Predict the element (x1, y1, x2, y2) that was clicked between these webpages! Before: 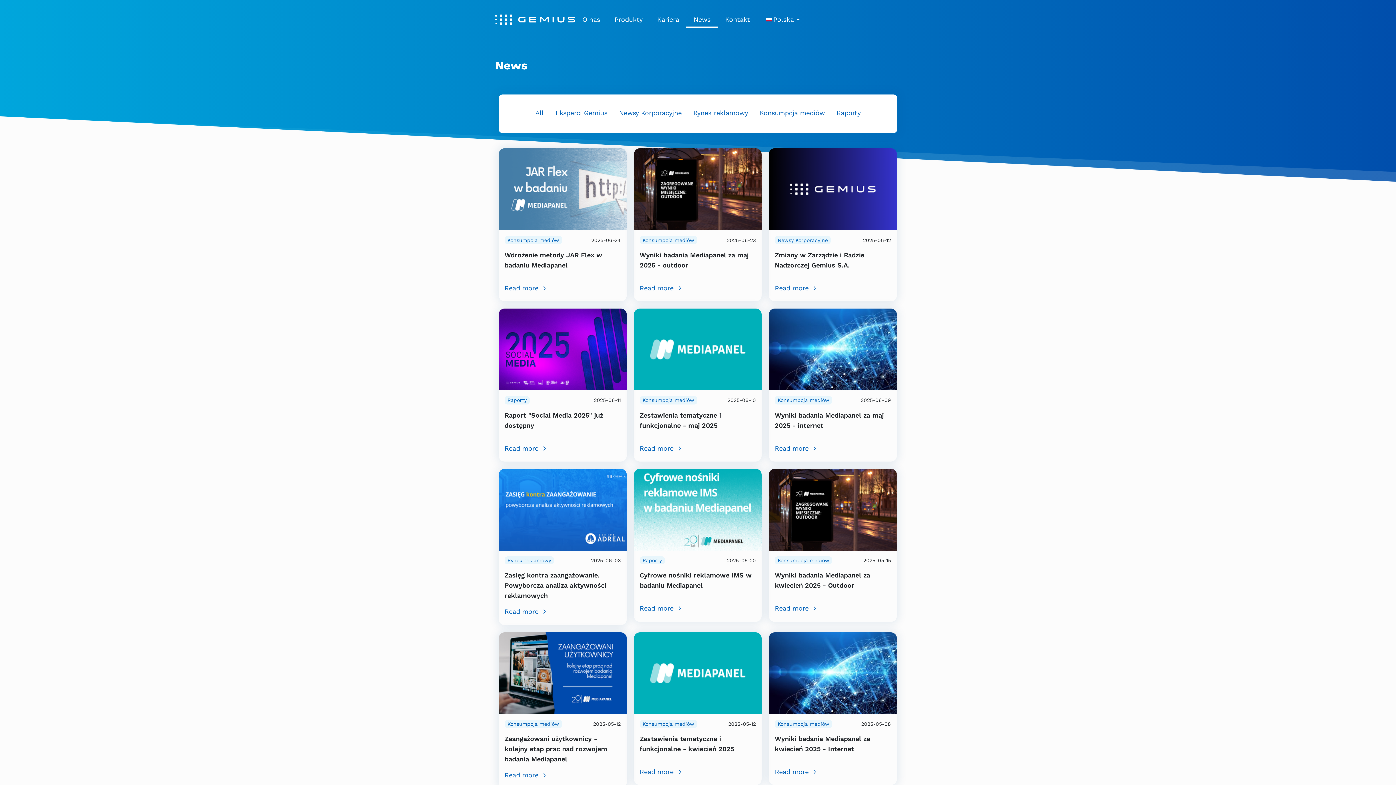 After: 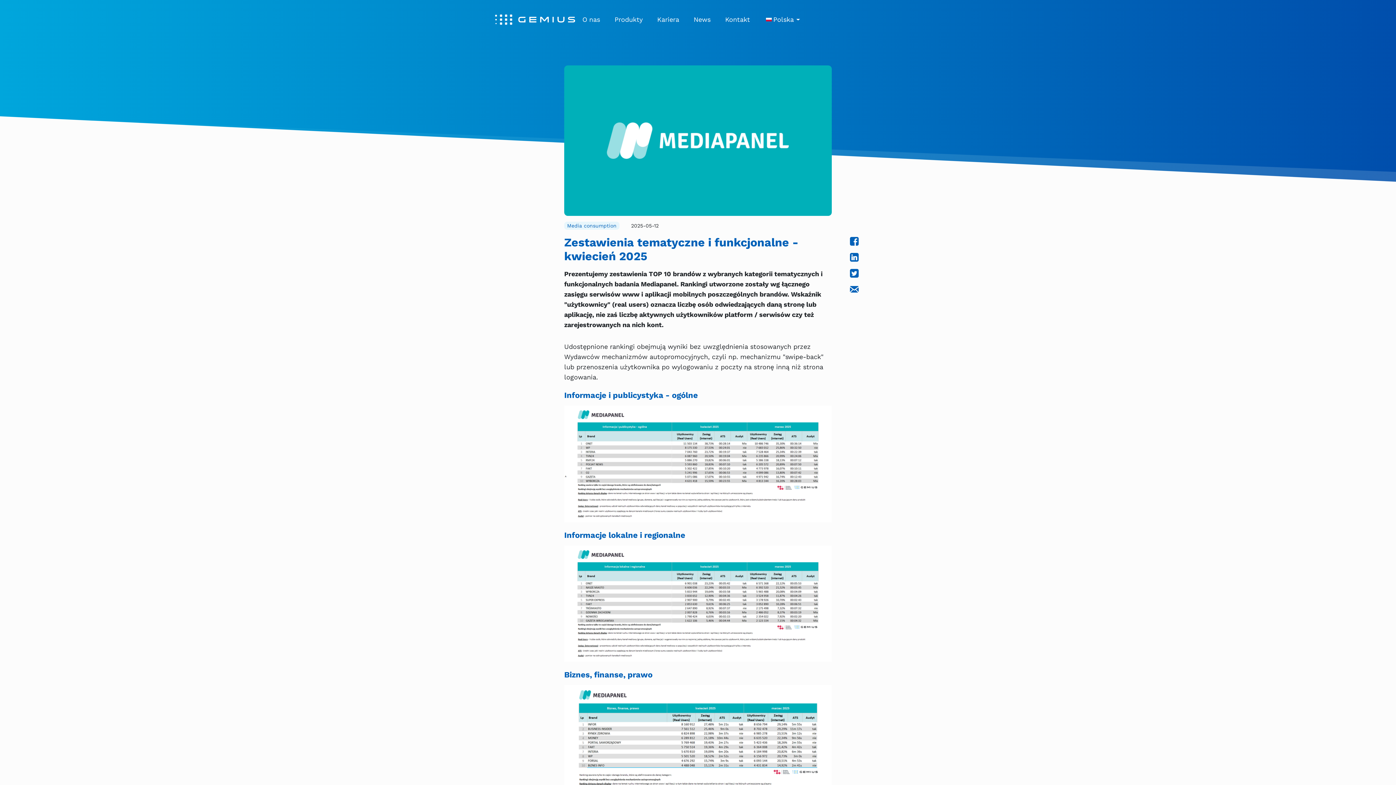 Action: bbox: (639, 767, 756, 777) label: Read more